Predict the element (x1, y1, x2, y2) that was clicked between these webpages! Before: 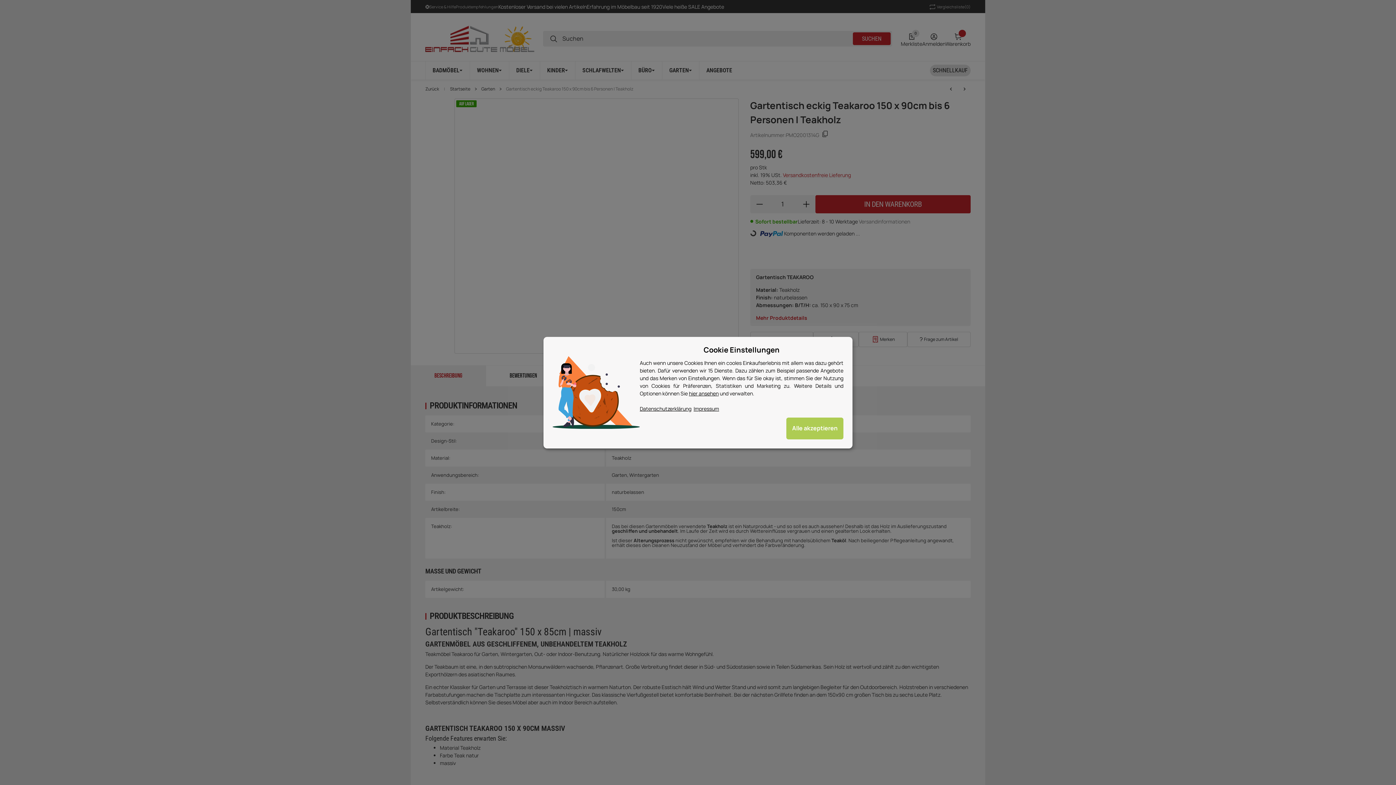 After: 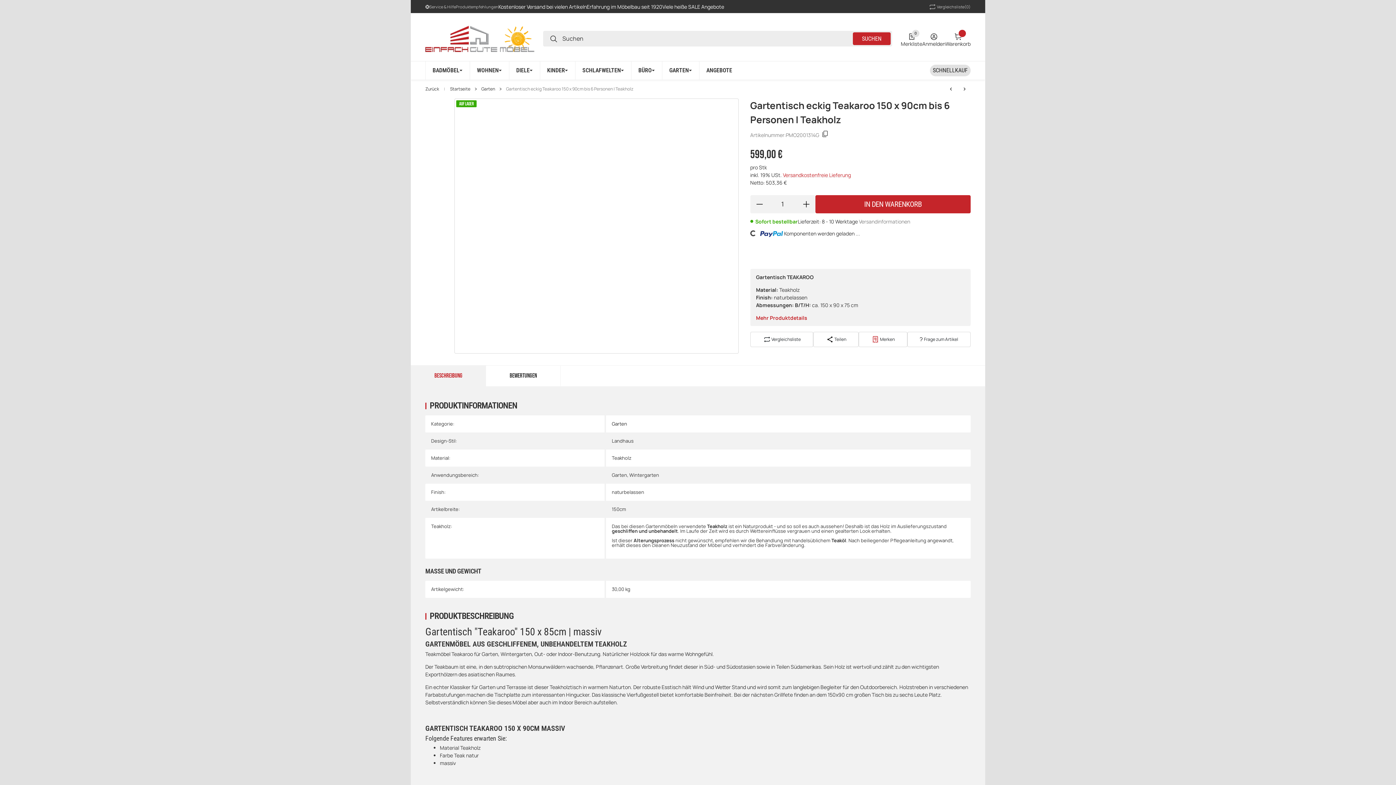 Action: label: hier ansehen bbox: (689, 390, 718, 396)